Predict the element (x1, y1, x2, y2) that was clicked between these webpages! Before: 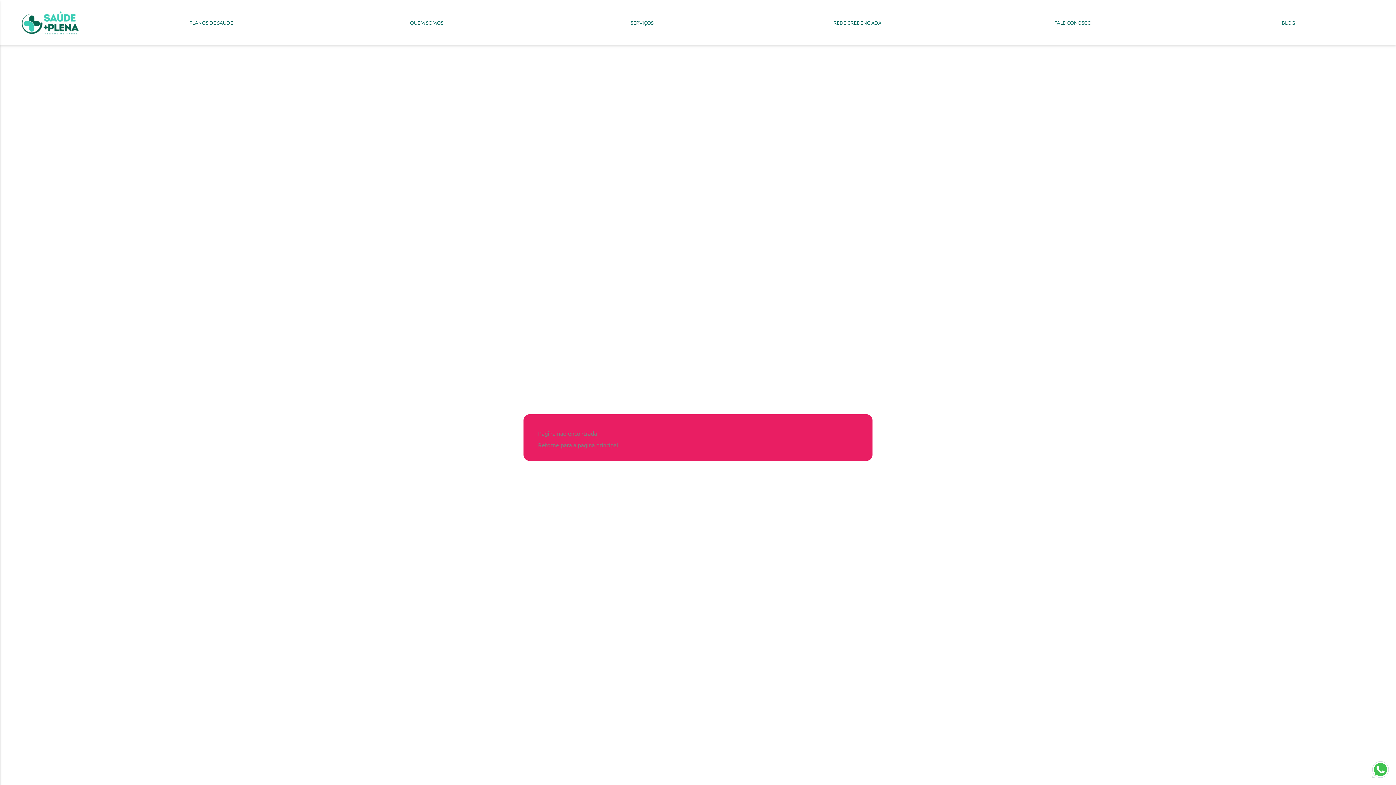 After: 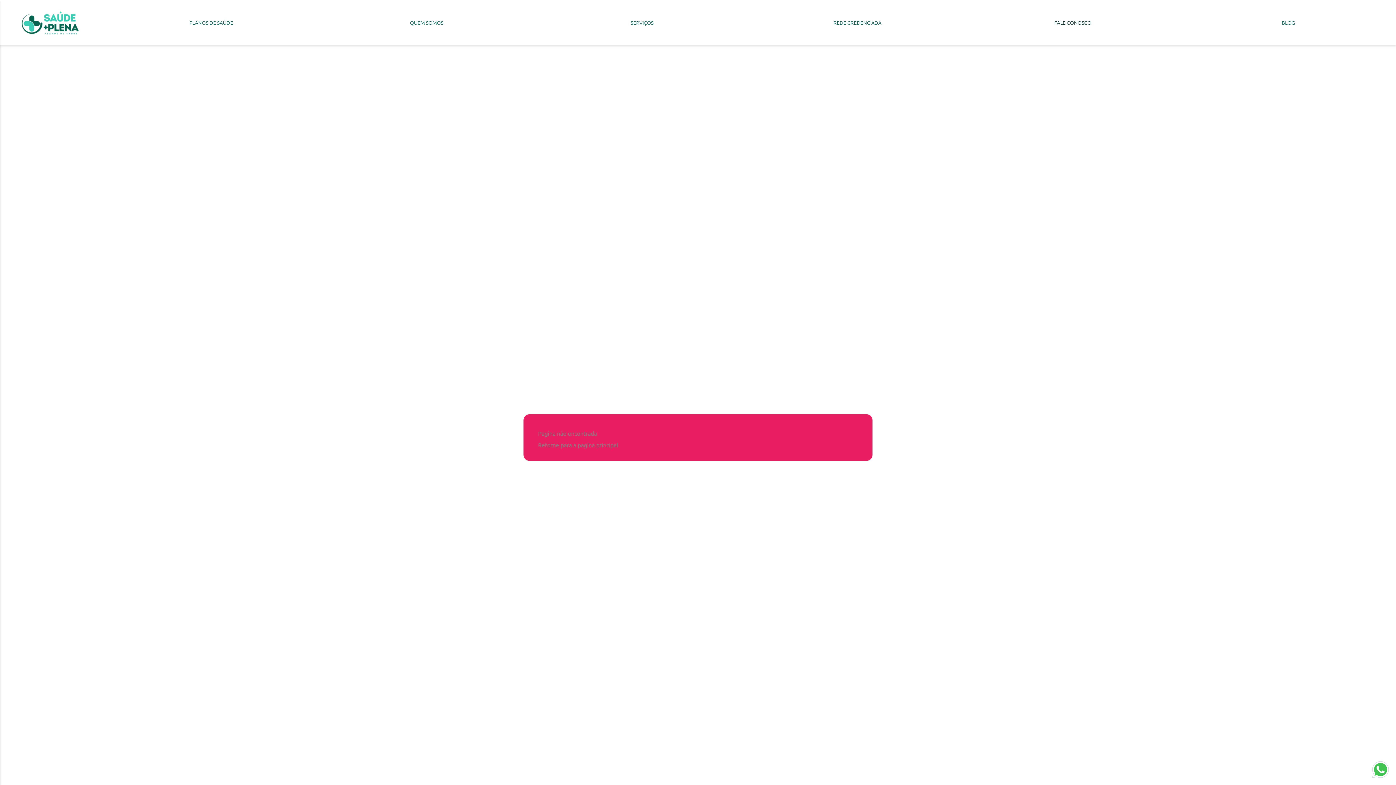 Action: bbox: (965, 18, 1180, 26) label: FALE CONOSCO